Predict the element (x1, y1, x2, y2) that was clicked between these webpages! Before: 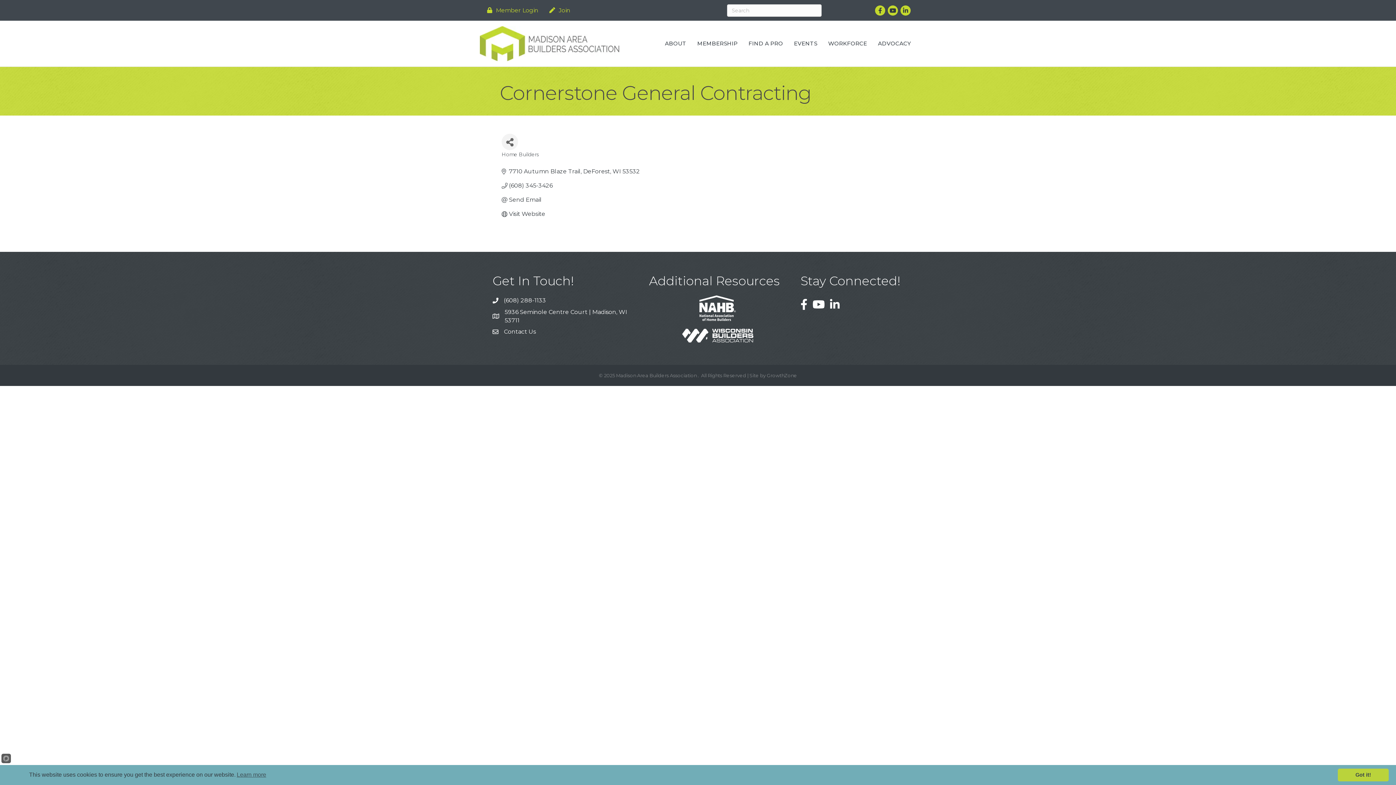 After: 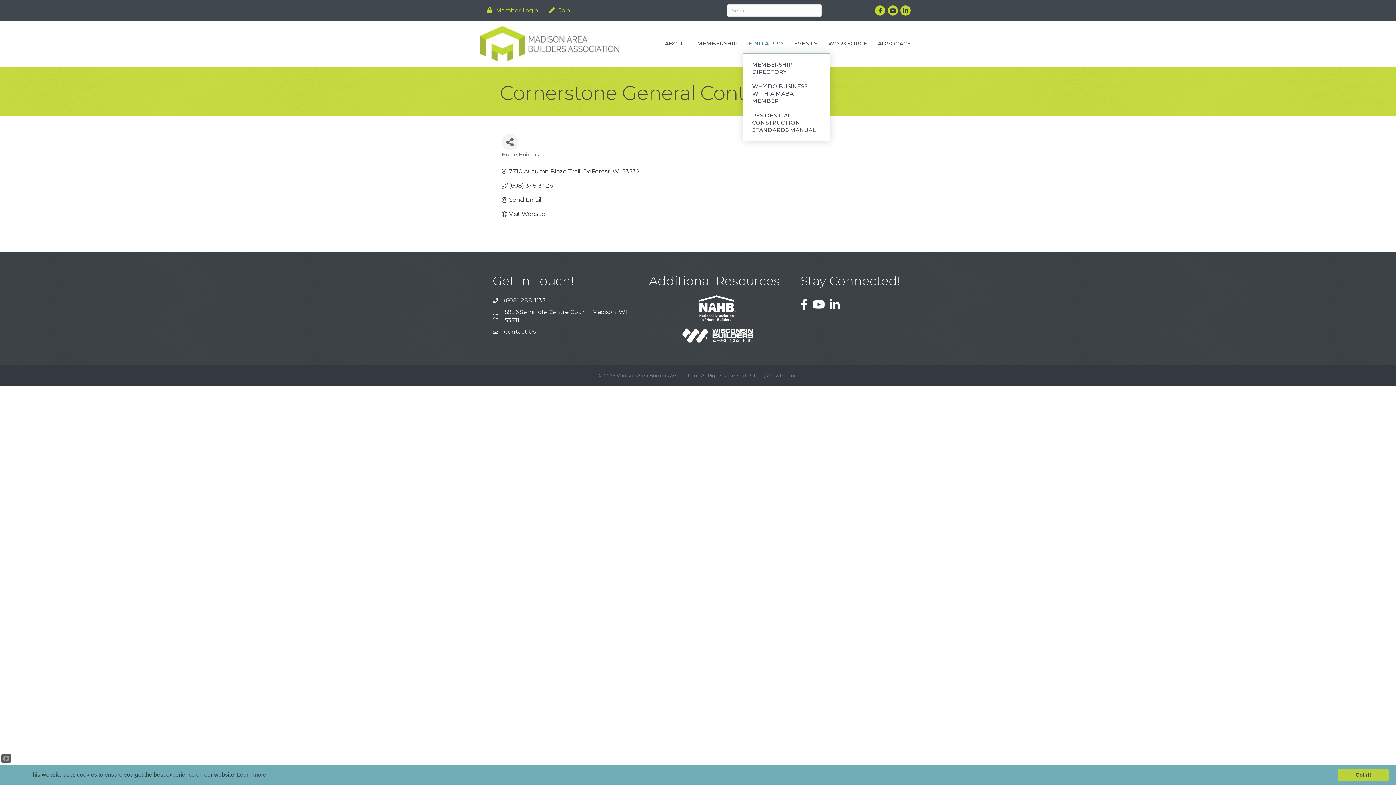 Action: bbox: (743, 34, 788, 52) label: FIND A PRO